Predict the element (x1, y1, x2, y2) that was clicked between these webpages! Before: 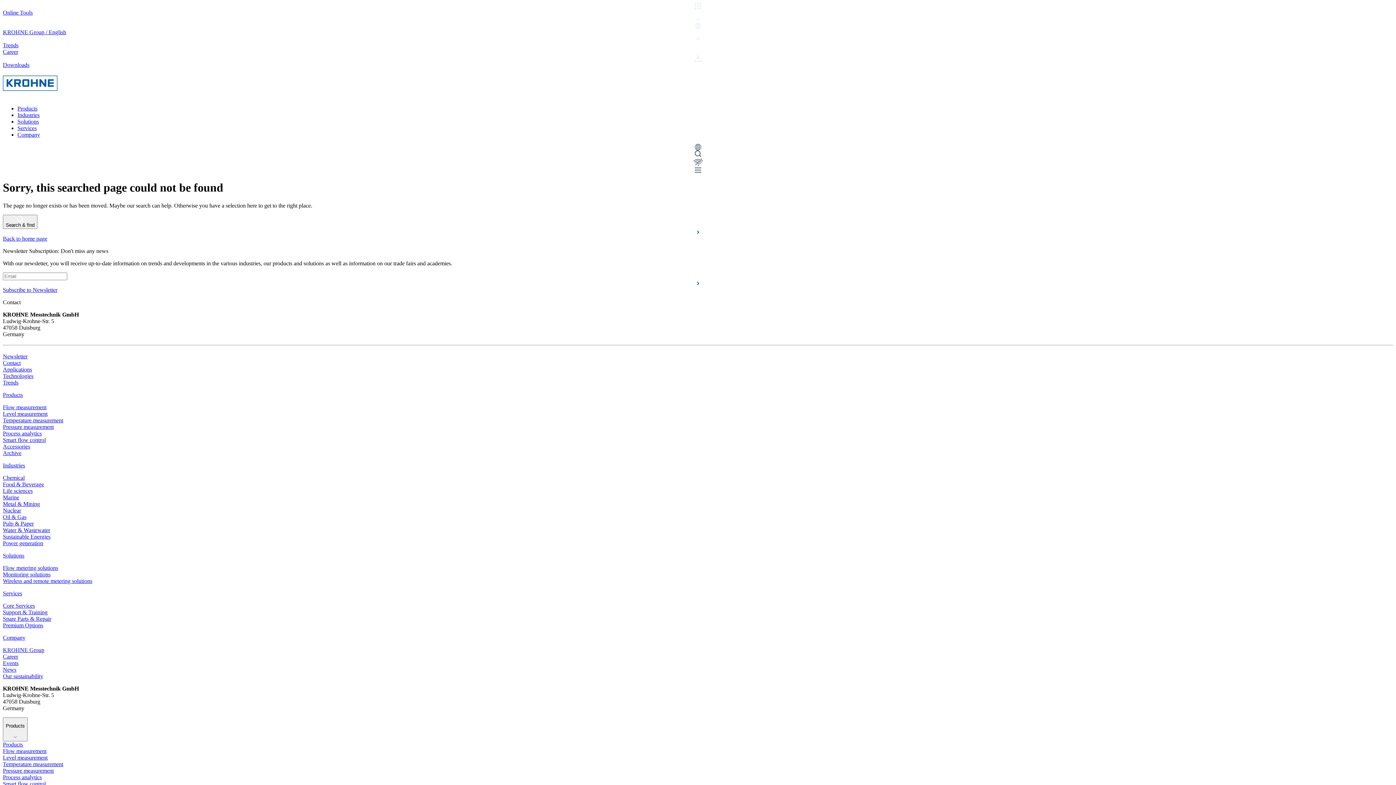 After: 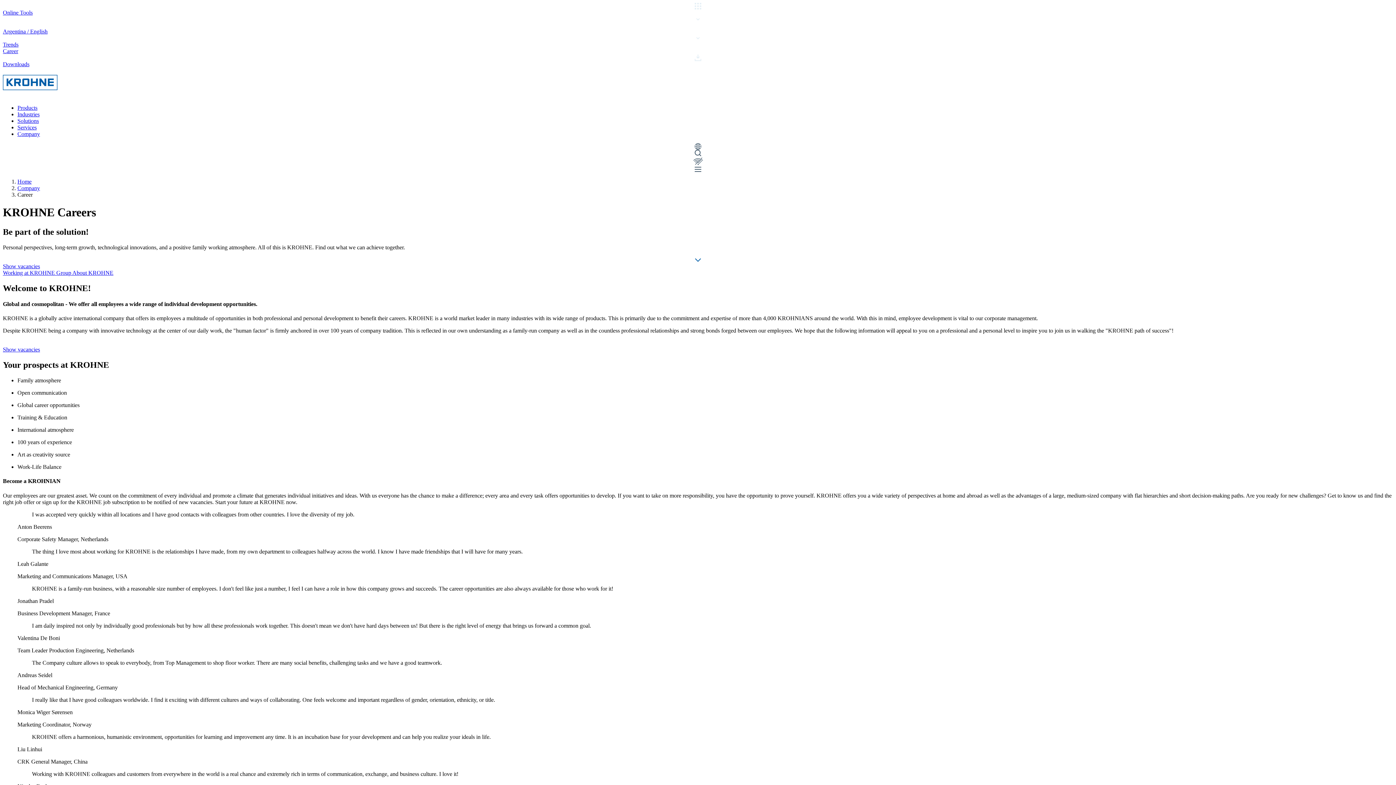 Action: bbox: (2, 653, 18, 659) label: Career